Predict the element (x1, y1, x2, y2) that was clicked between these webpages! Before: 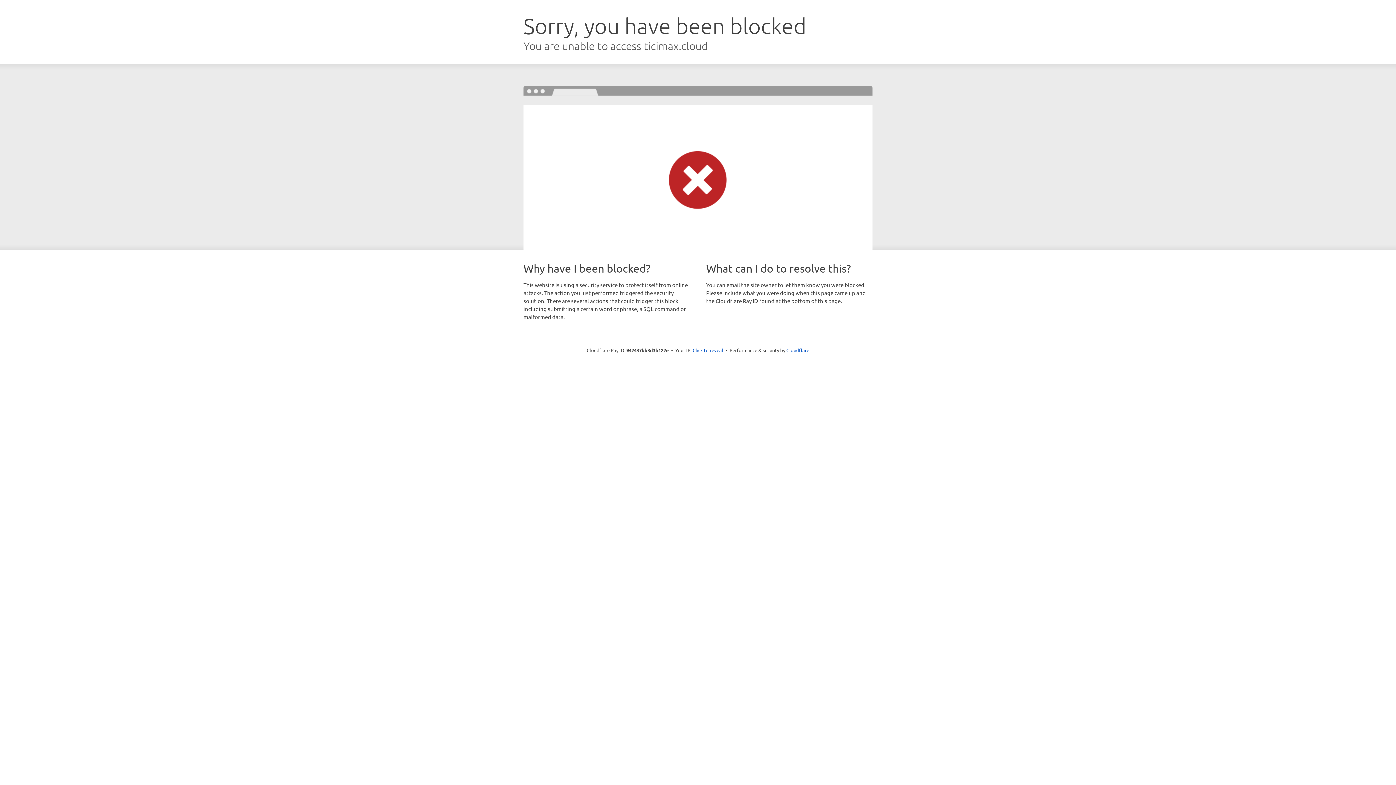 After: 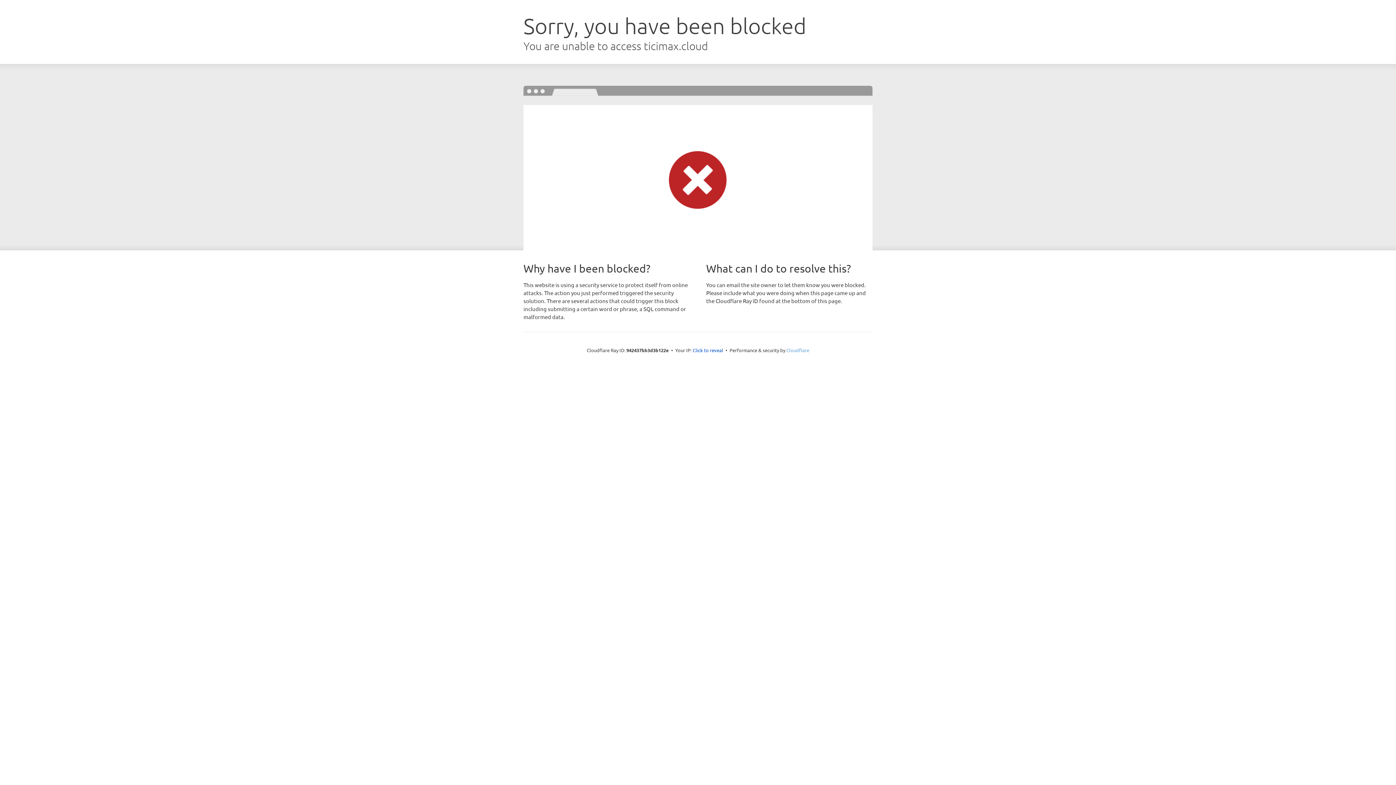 Action: label: Cloudflare bbox: (786, 347, 809, 353)